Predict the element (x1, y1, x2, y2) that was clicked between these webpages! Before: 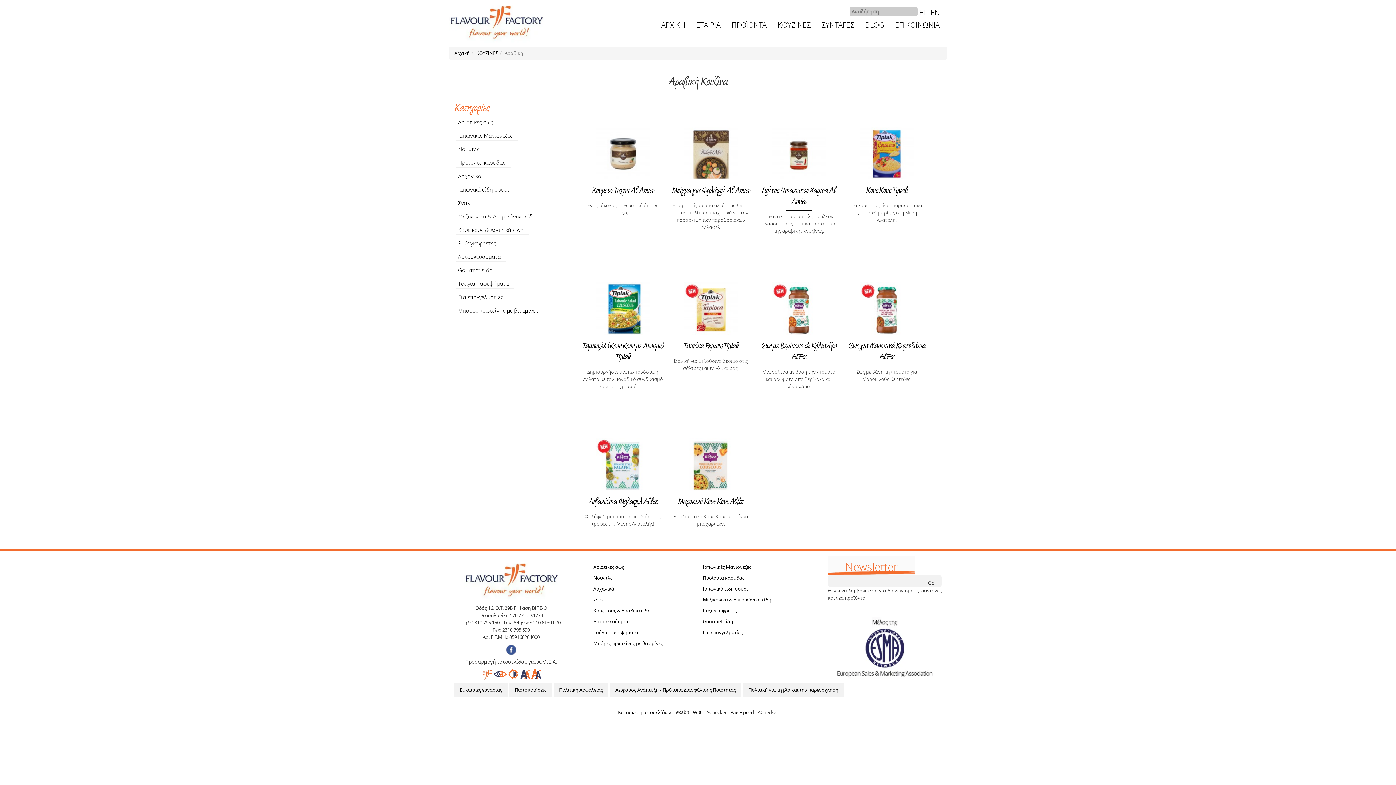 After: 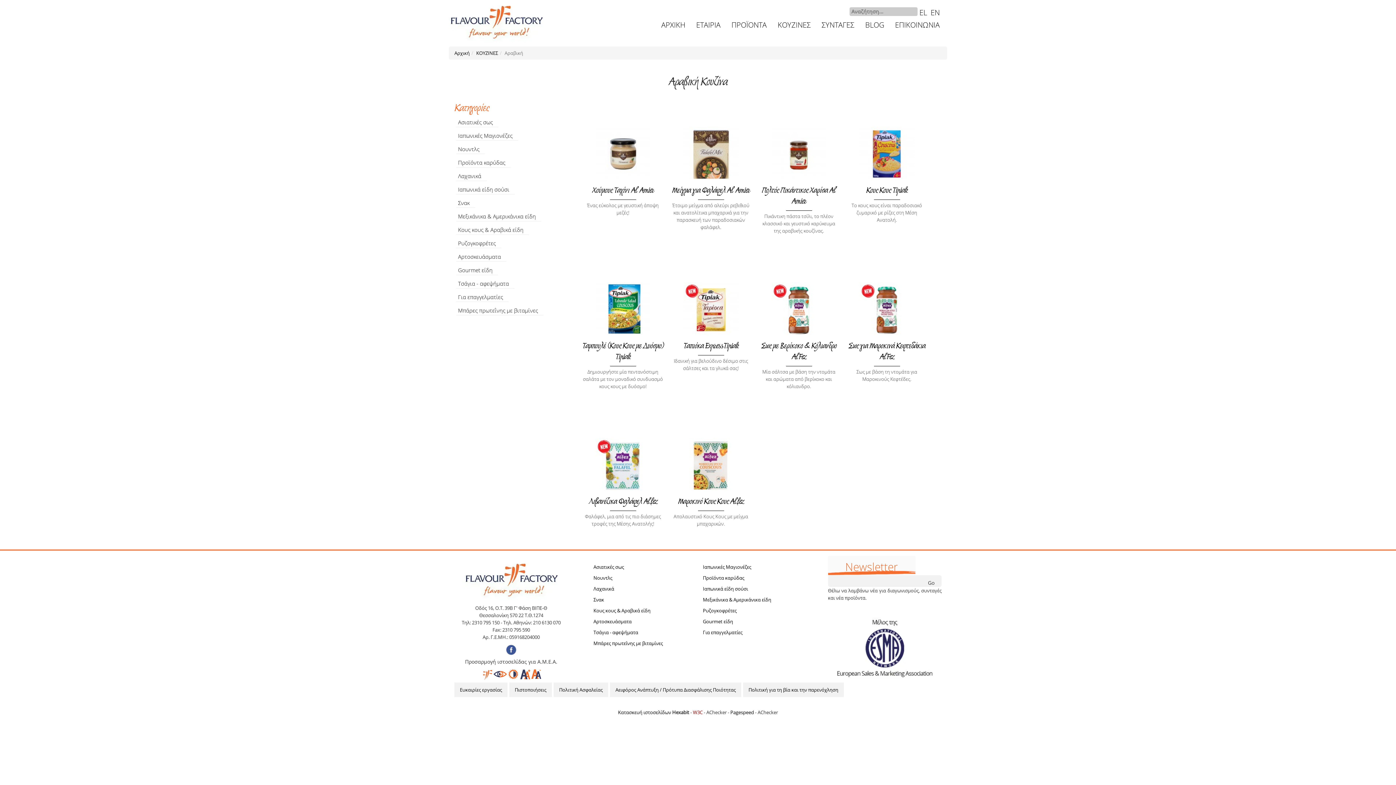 Action: bbox: (693, 709, 702, 716) label: W3C